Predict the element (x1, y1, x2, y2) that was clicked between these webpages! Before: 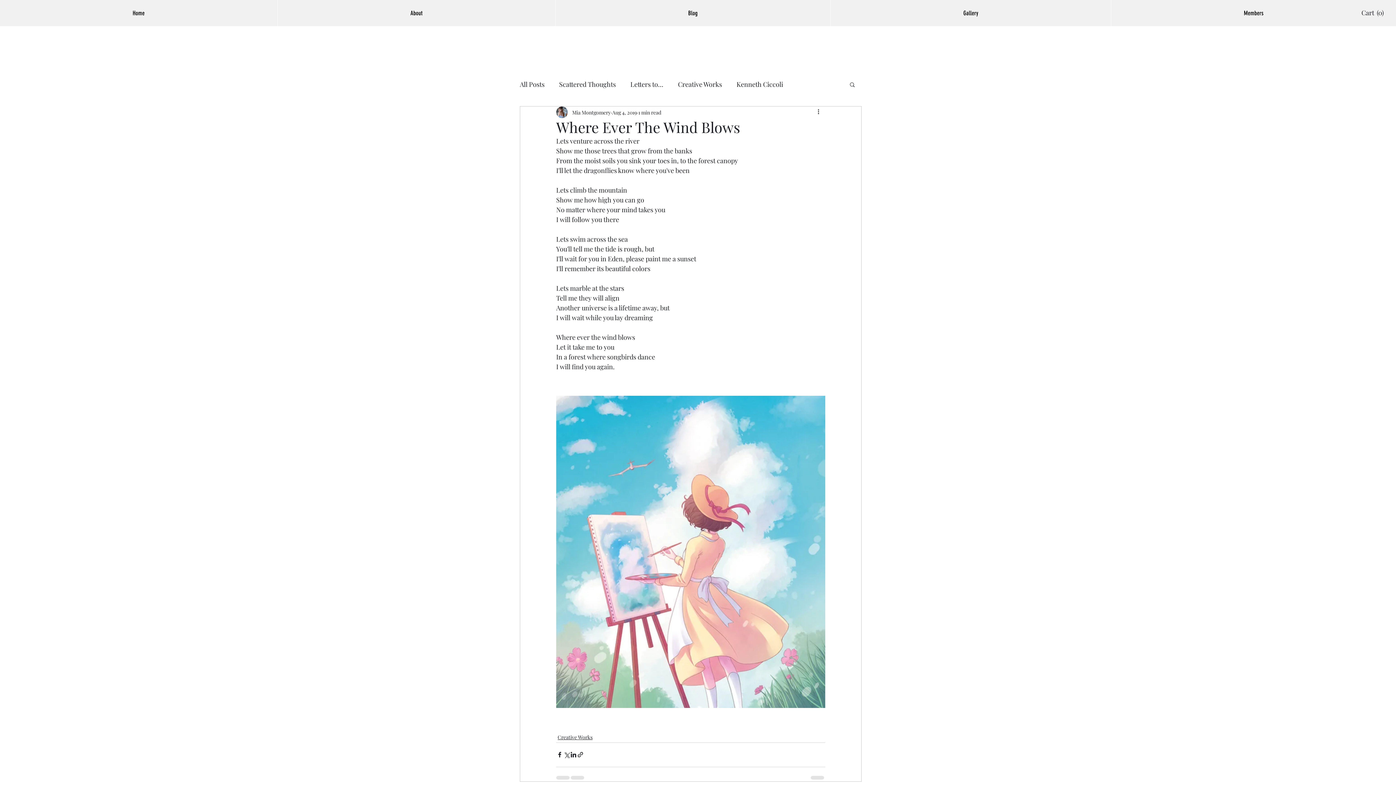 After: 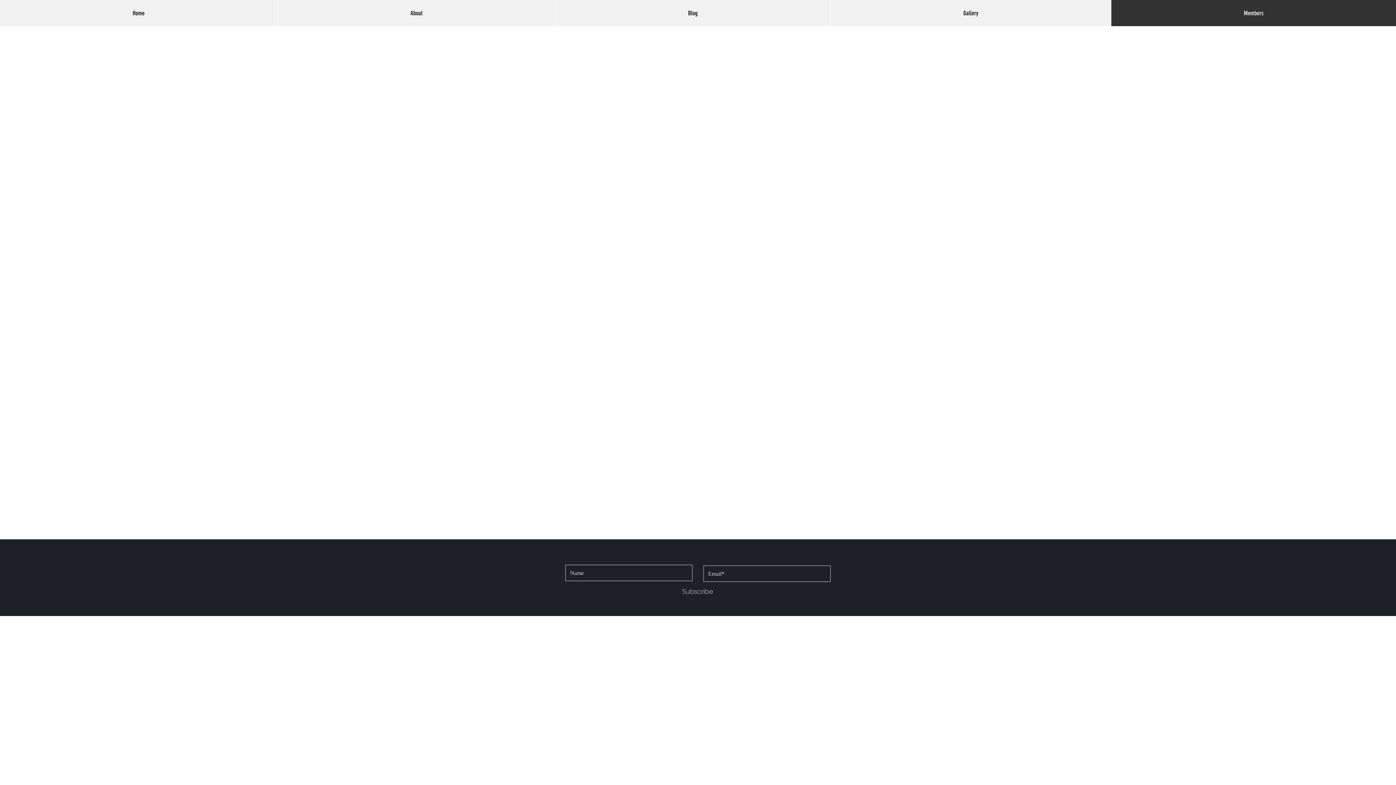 Action: label: Members bbox: (1111, 0, 1396, 26)